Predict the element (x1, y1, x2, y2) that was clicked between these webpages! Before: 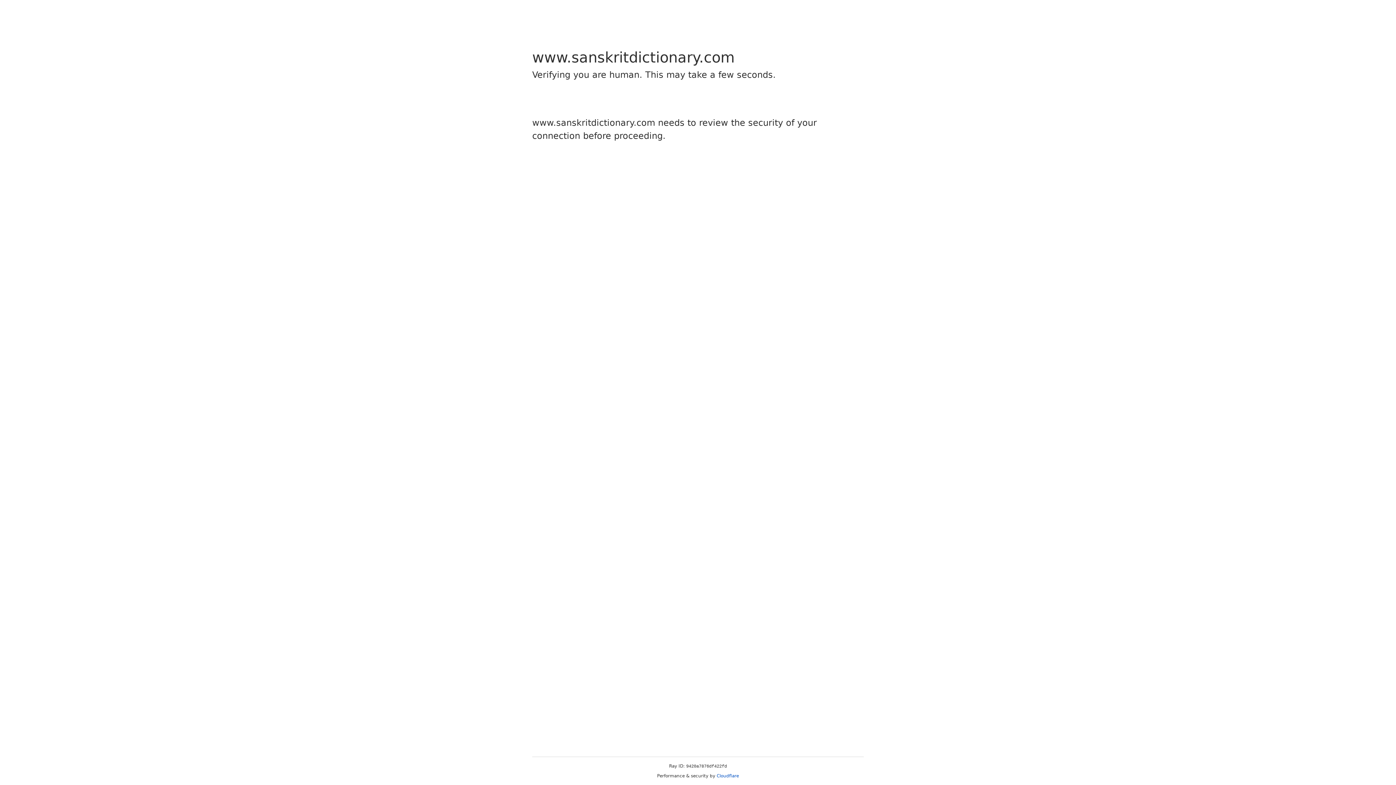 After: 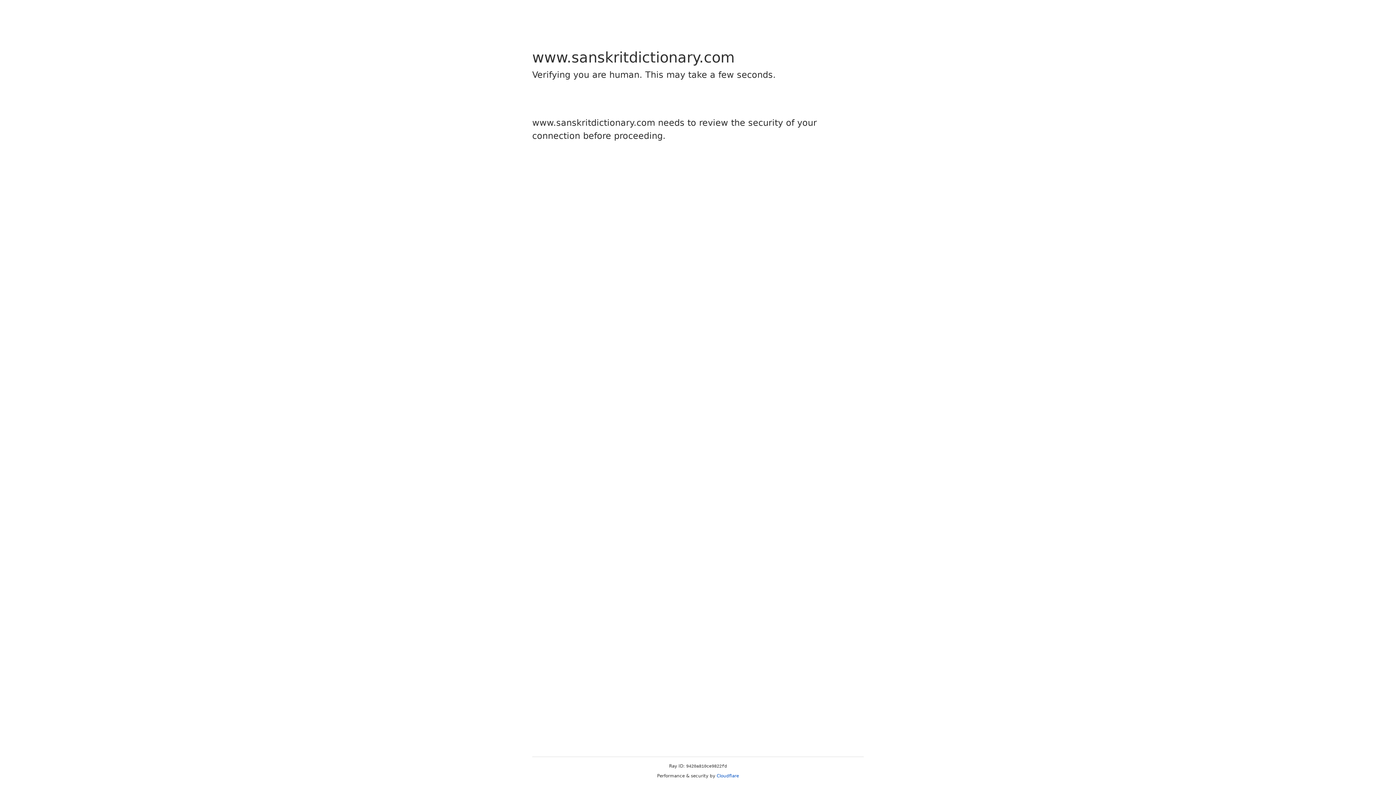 Action: bbox: (716, 773, 739, 778) label: Cloudflare